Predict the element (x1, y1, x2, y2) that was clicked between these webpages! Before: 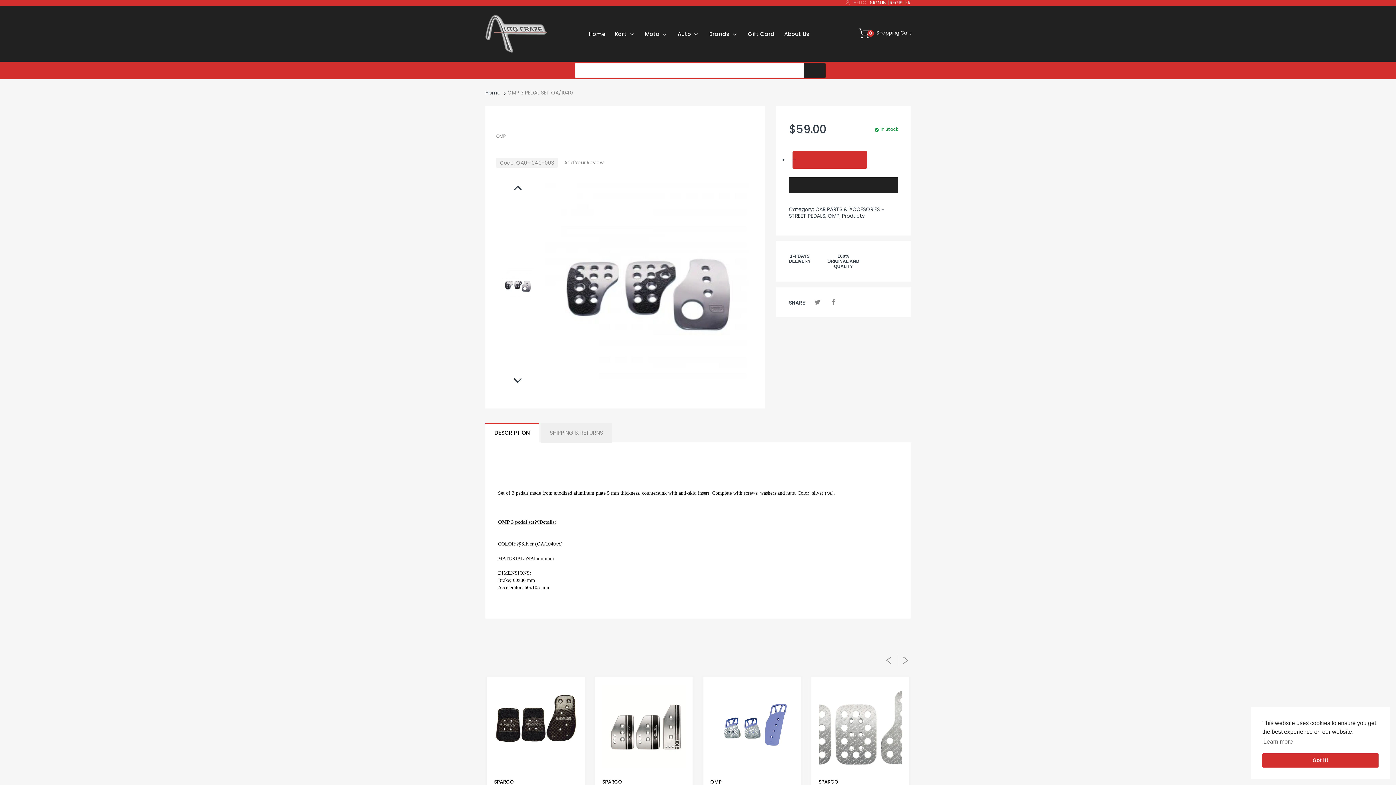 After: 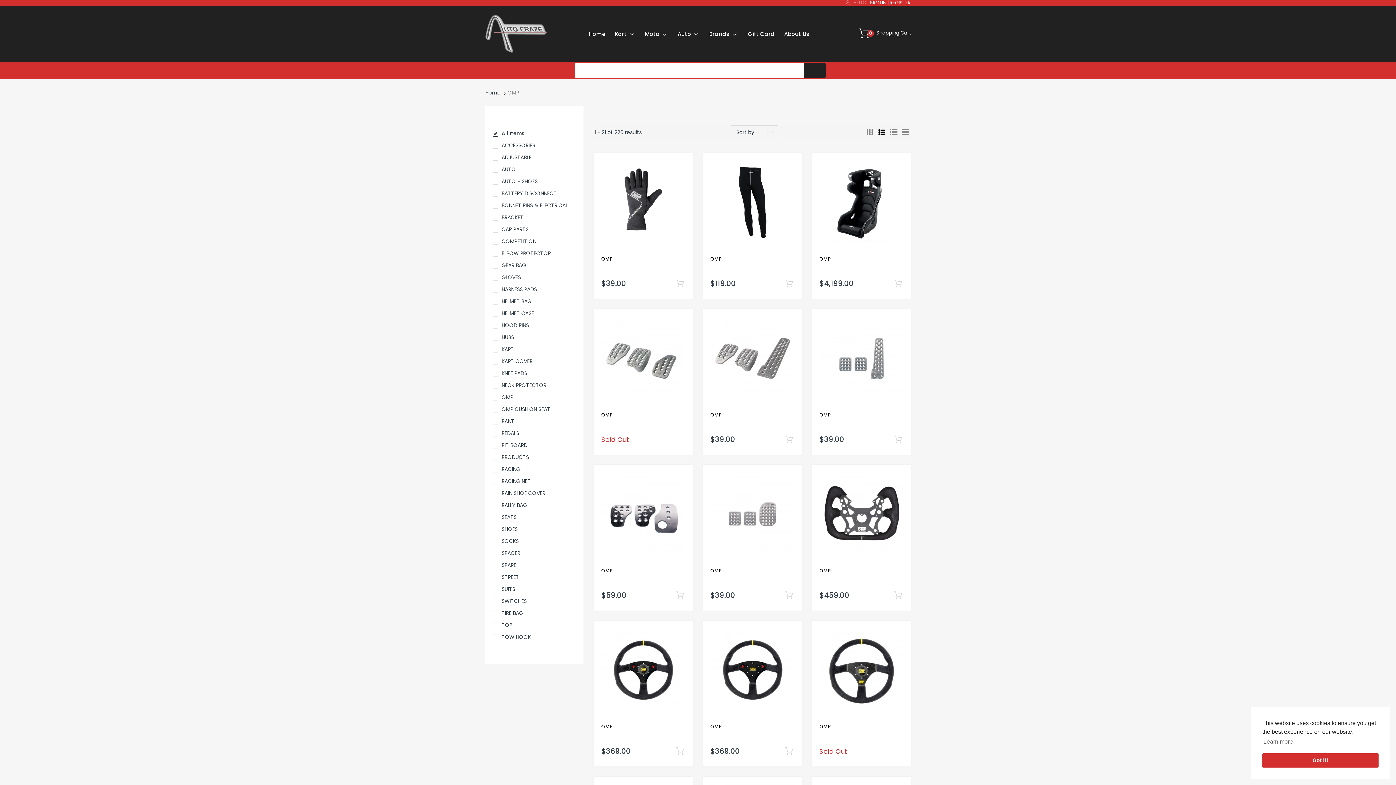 Action: bbox: (710, 778, 721, 785) label: OMP